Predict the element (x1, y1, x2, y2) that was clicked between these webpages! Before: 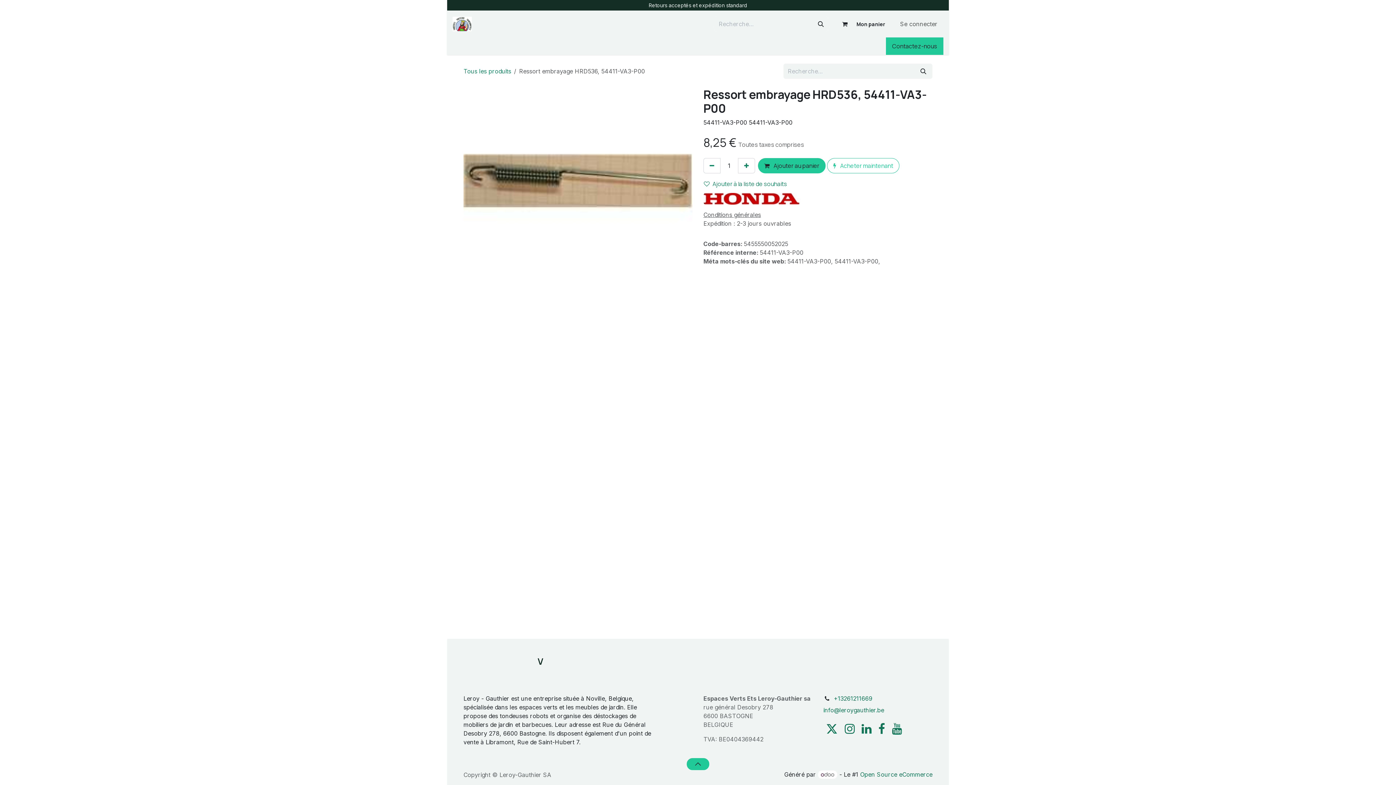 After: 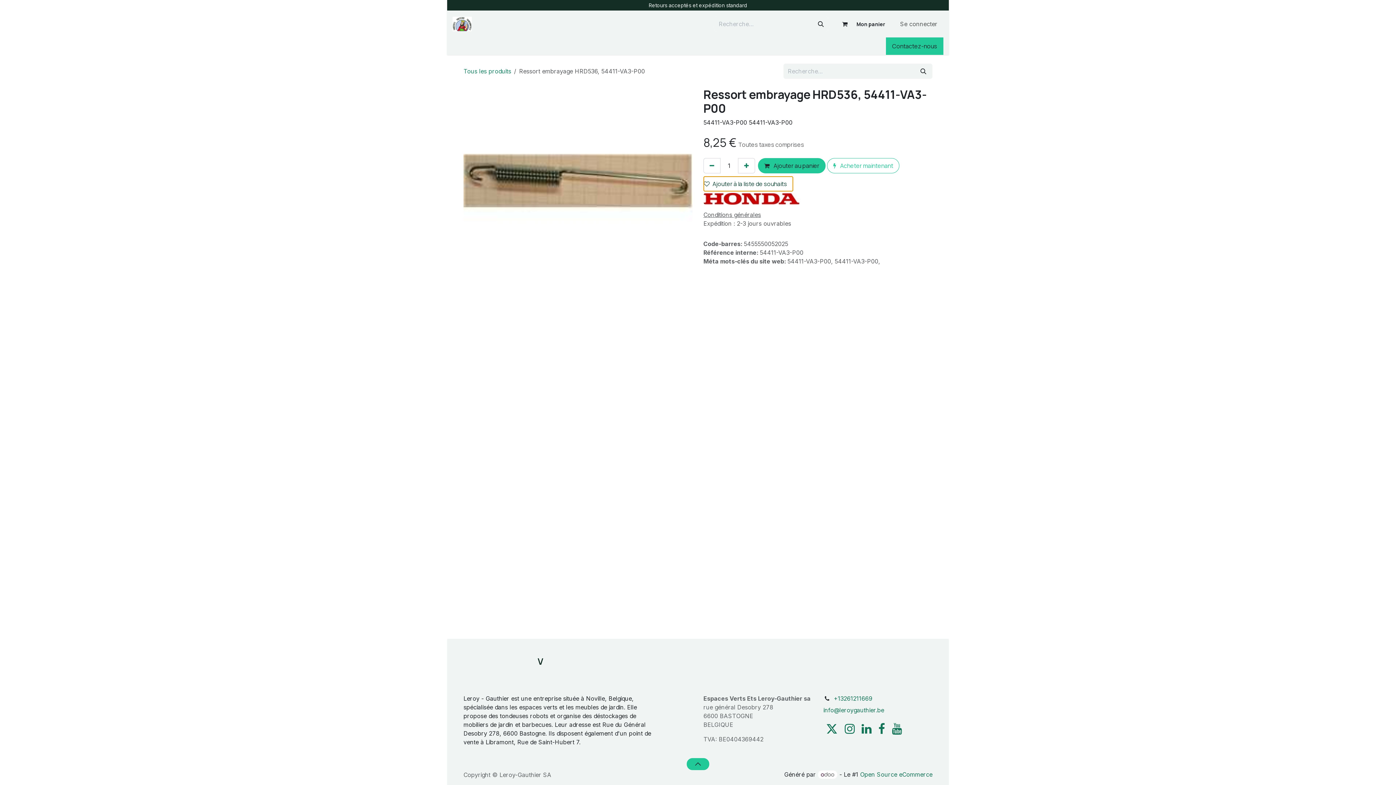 Action: bbox: (703, 176, 793, 191) label: Ajouter à la liste de souhaits